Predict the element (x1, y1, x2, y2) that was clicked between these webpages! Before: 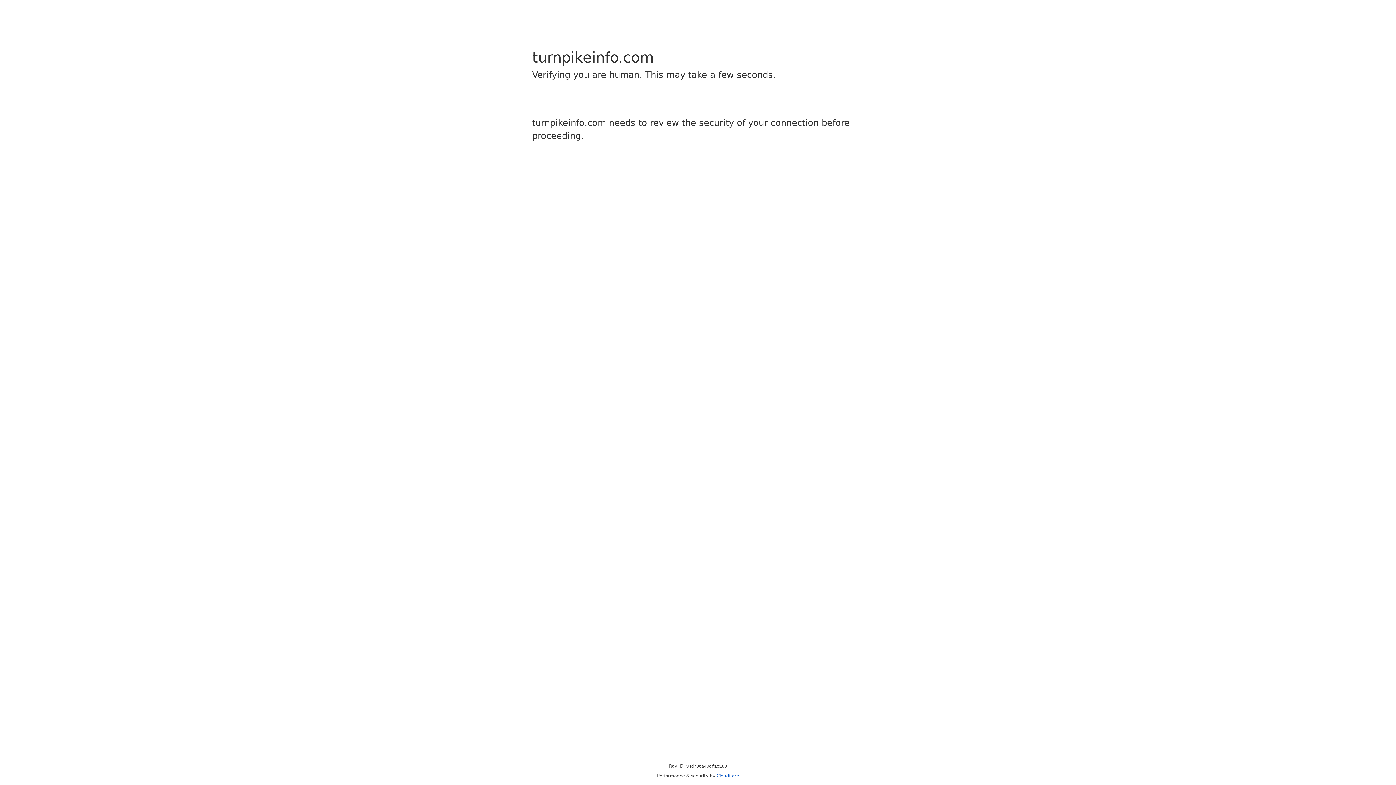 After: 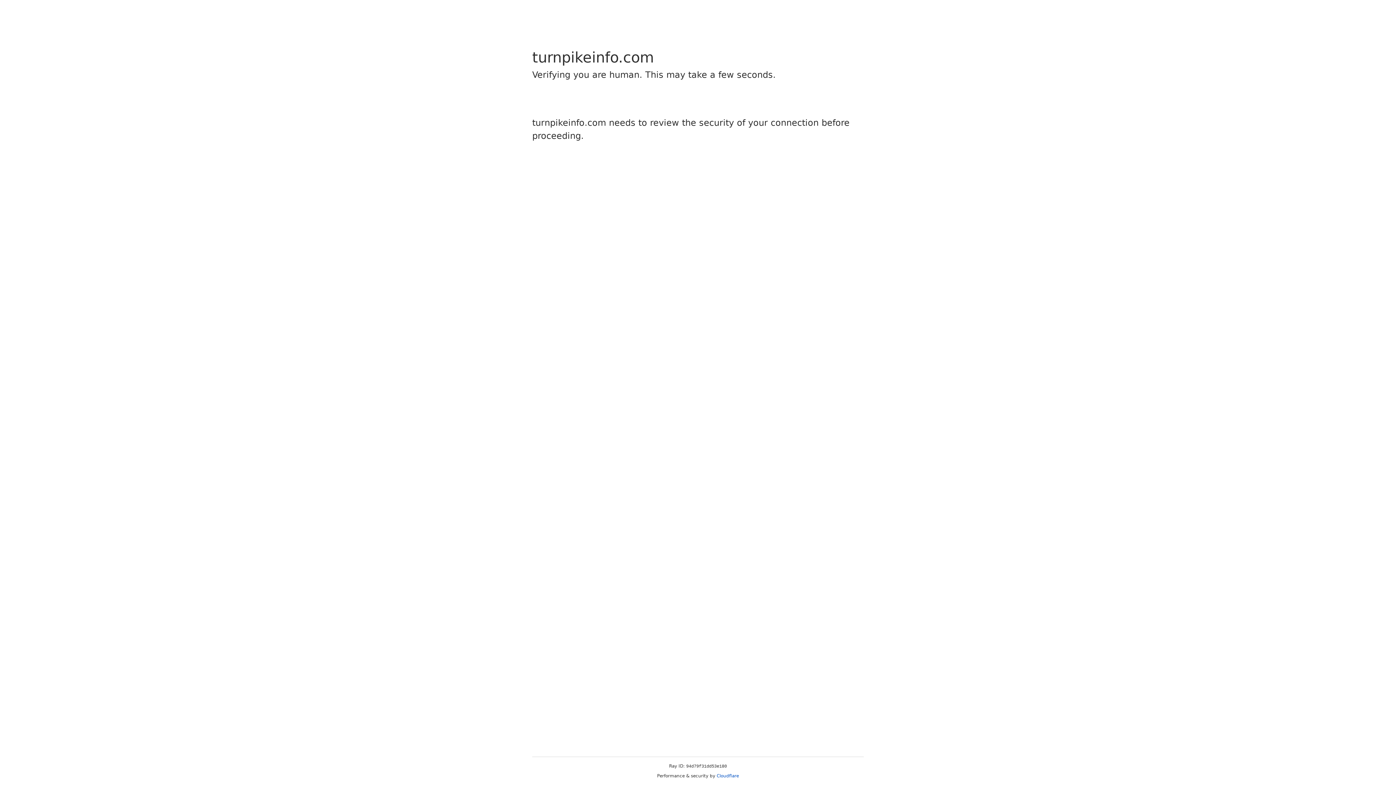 Action: bbox: (716, 773, 739, 778) label: Cloudflare